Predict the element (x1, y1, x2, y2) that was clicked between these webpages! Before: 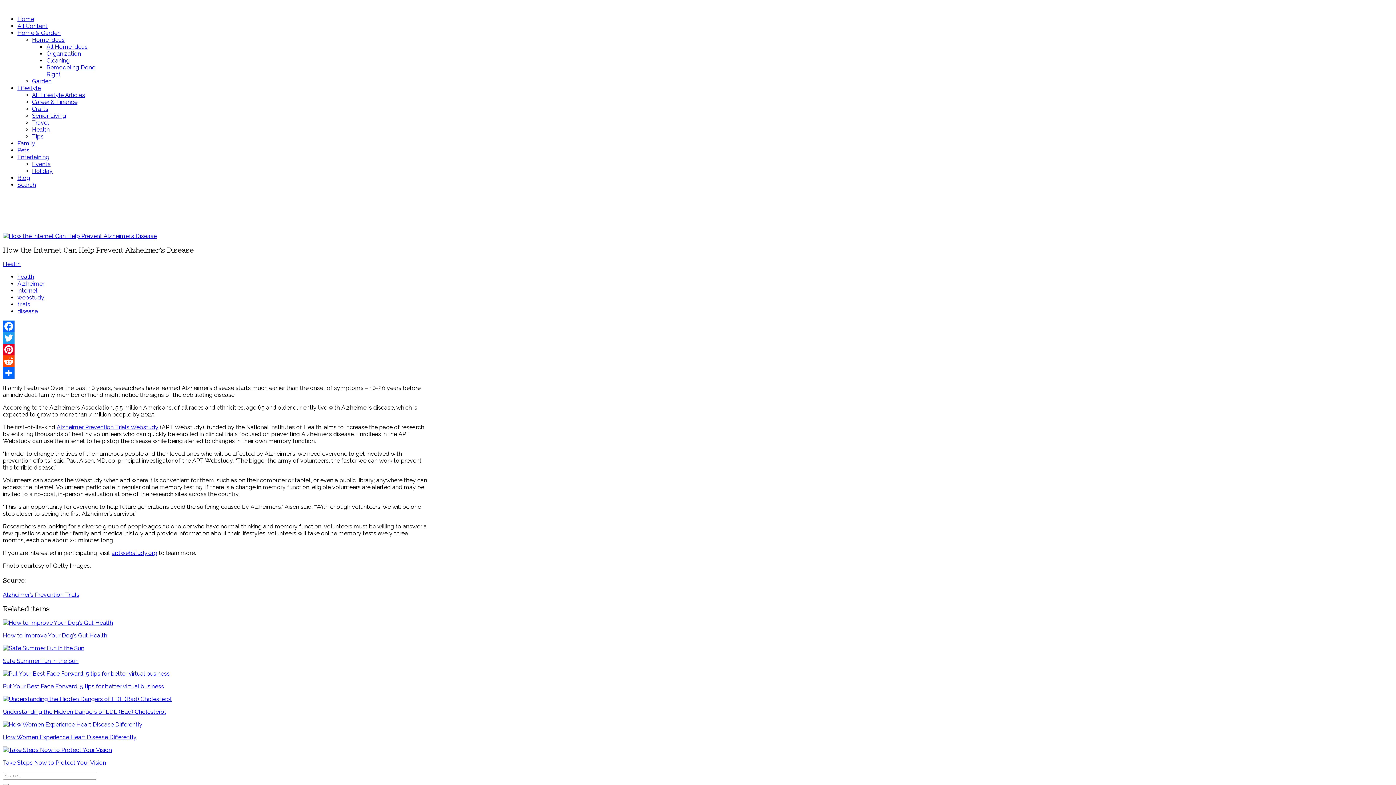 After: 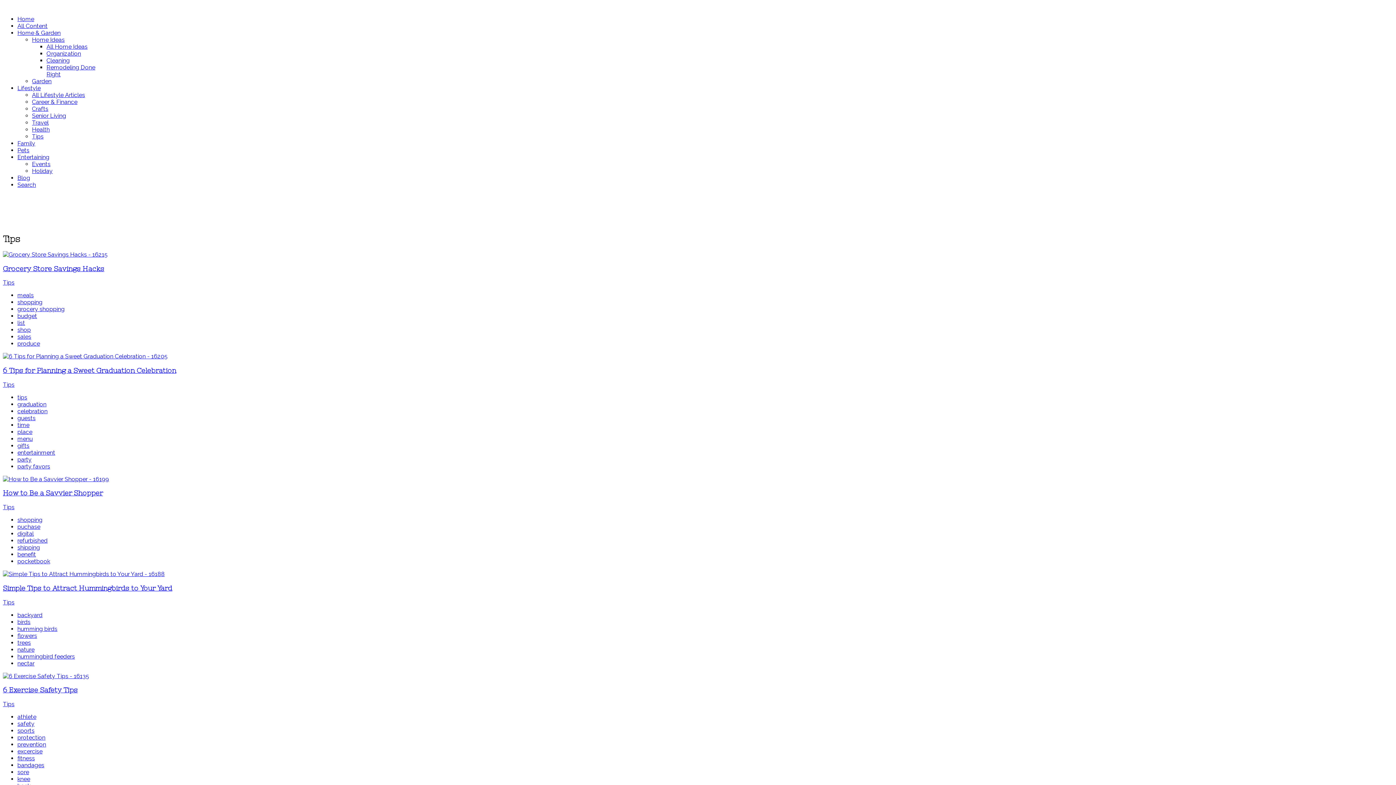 Action: label: Tips bbox: (32, 133, 43, 140)